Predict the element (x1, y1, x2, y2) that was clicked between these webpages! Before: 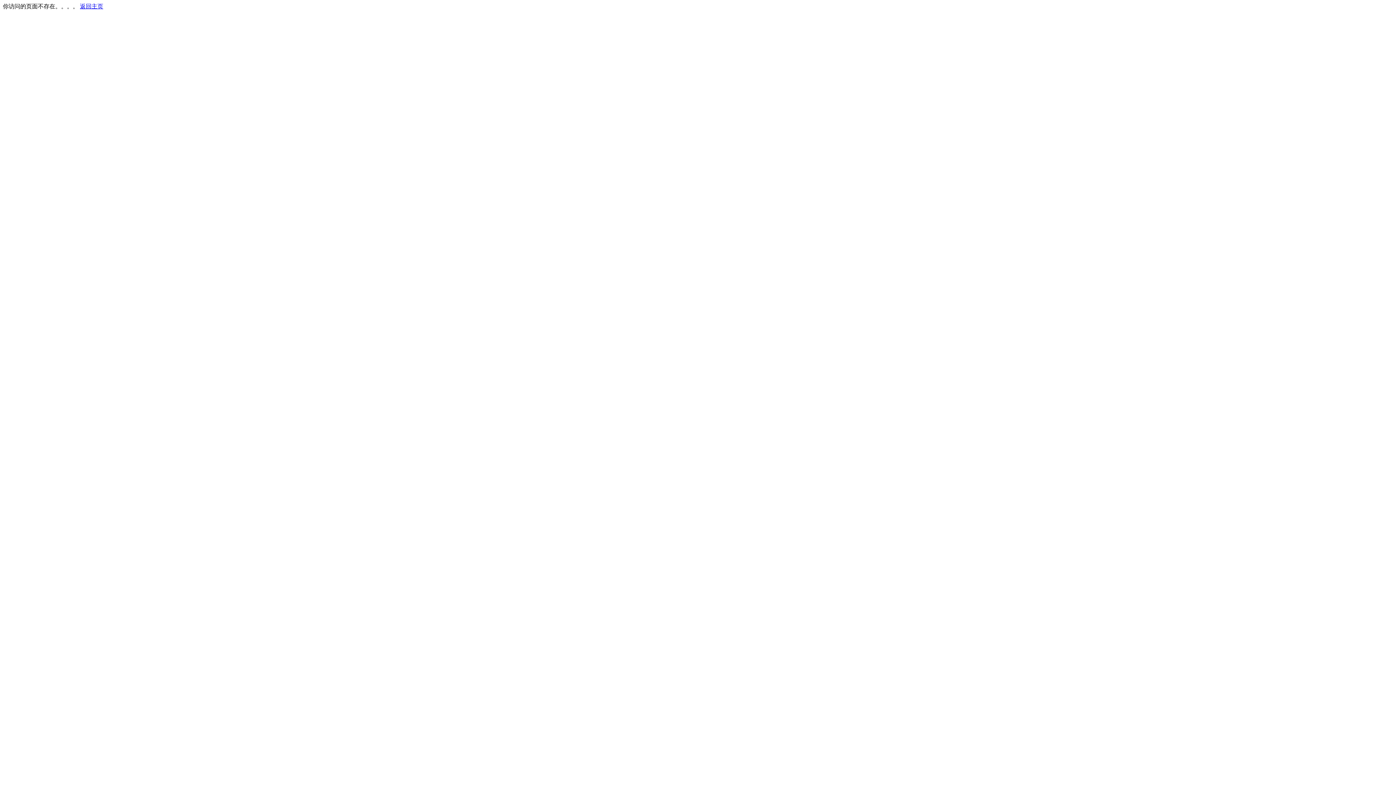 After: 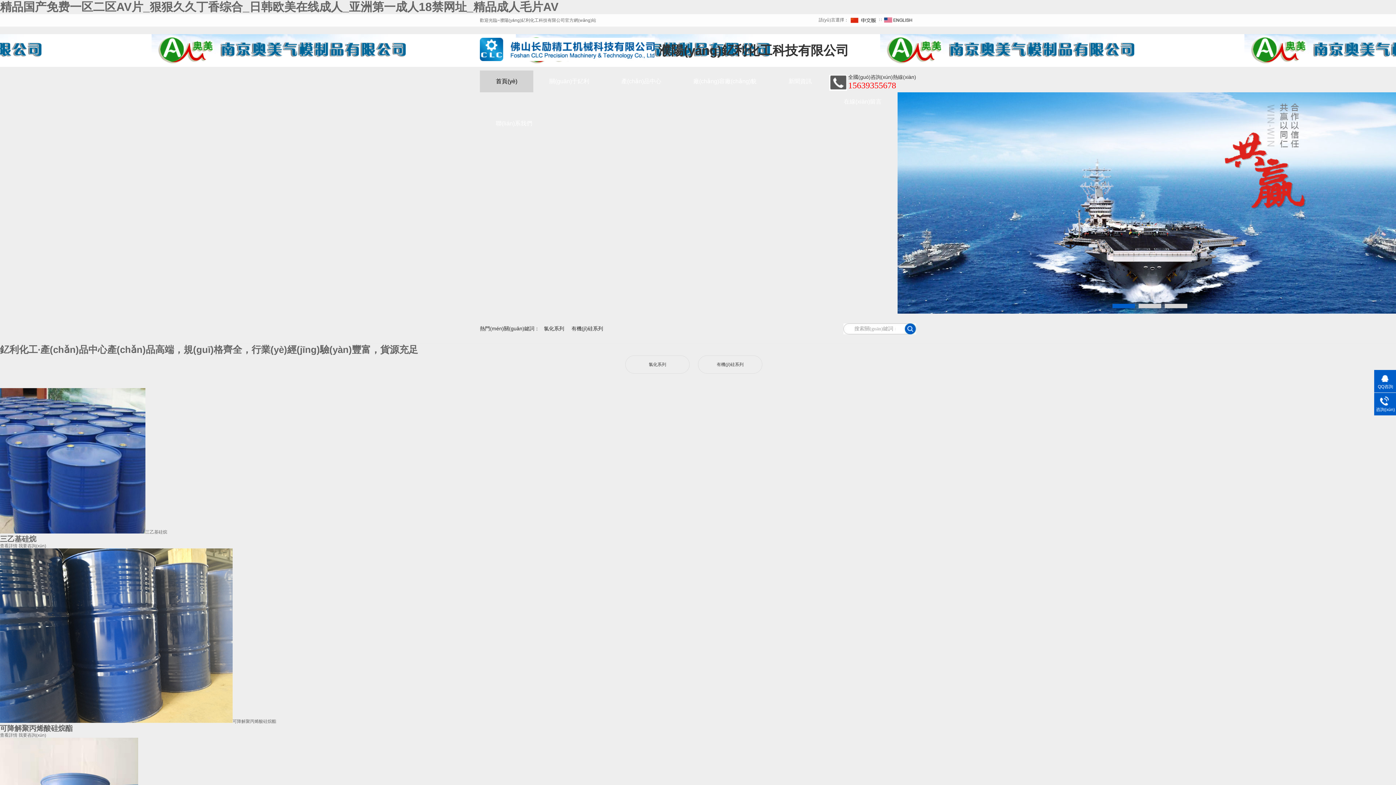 Action: bbox: (80, 3, 103, 9) label: 返回主页